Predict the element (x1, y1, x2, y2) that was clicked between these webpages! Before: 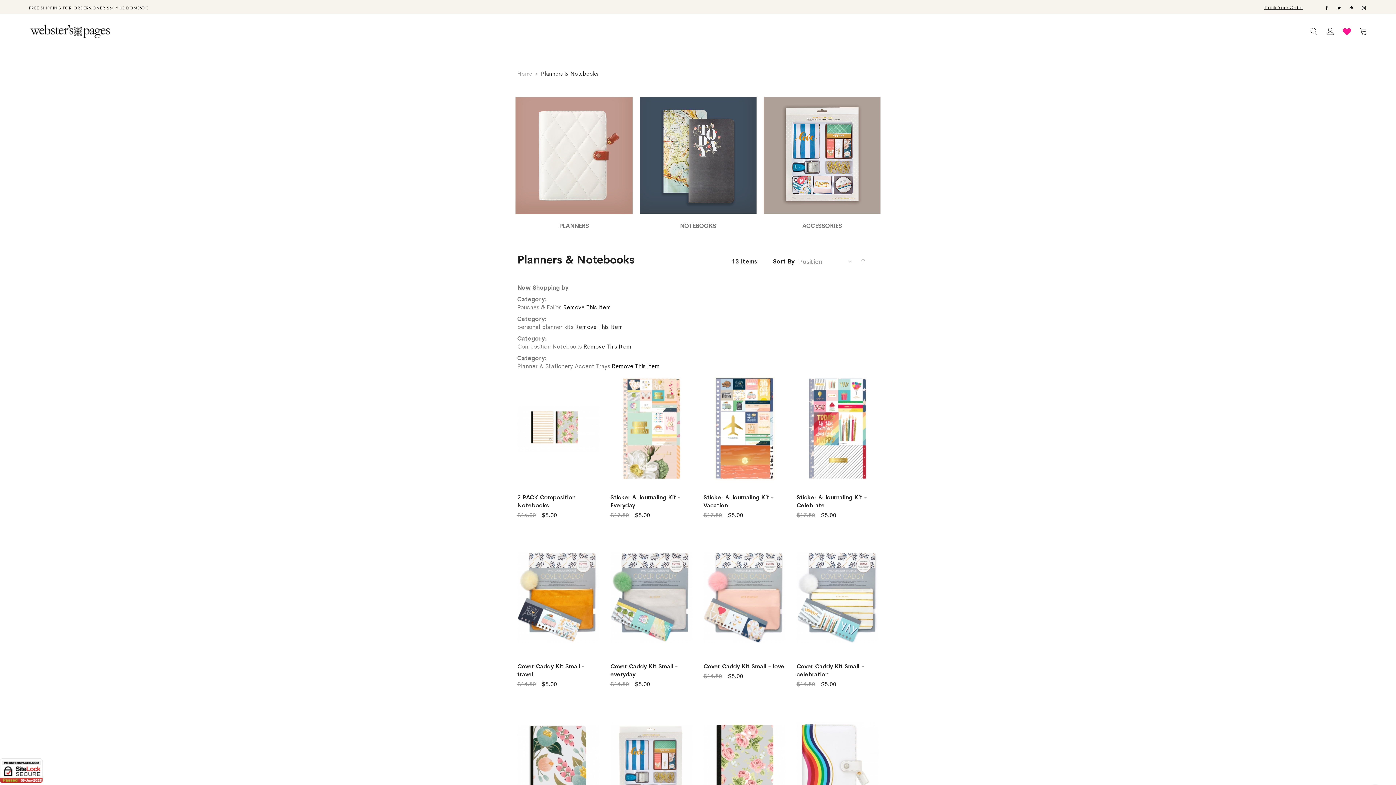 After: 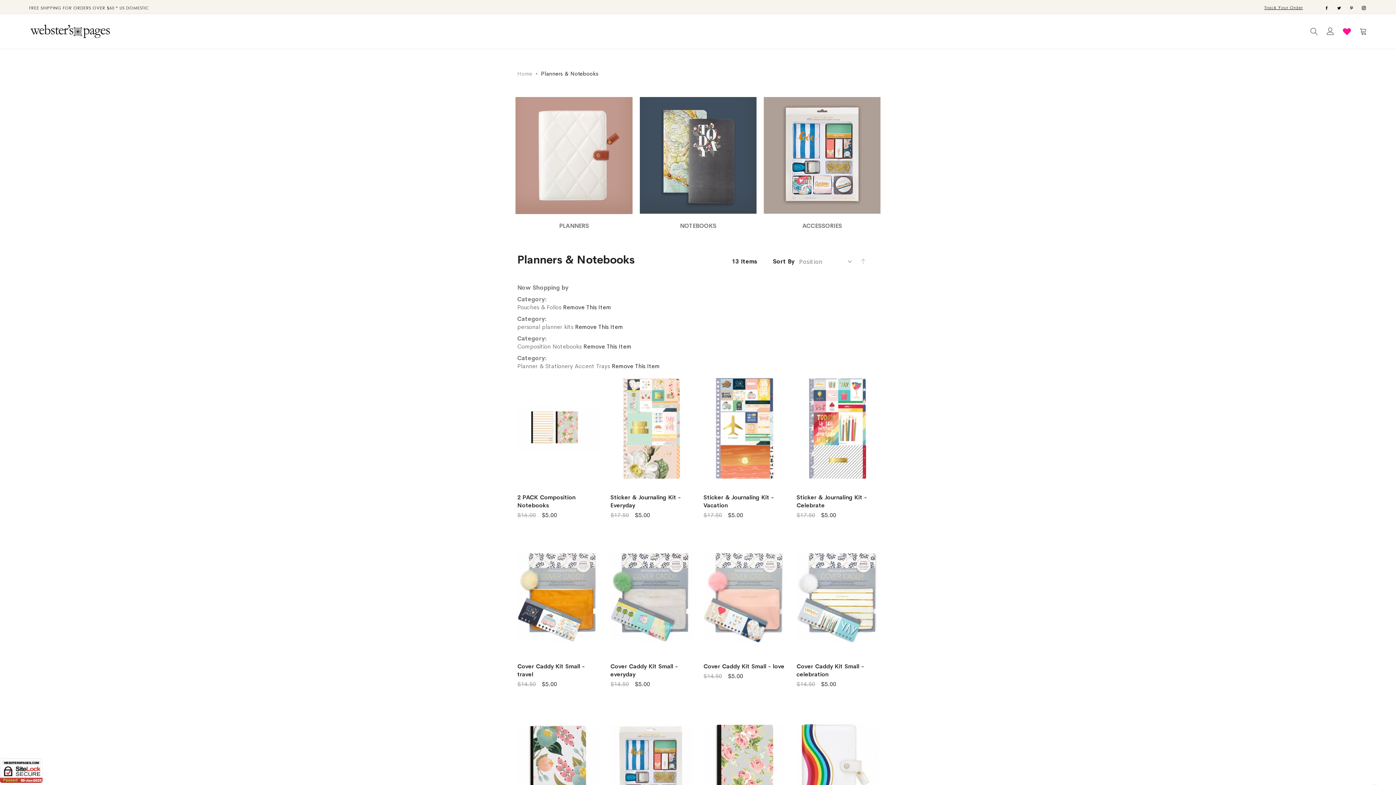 Action: label: Remove This Item bbox: (563, 303, 611, 311)